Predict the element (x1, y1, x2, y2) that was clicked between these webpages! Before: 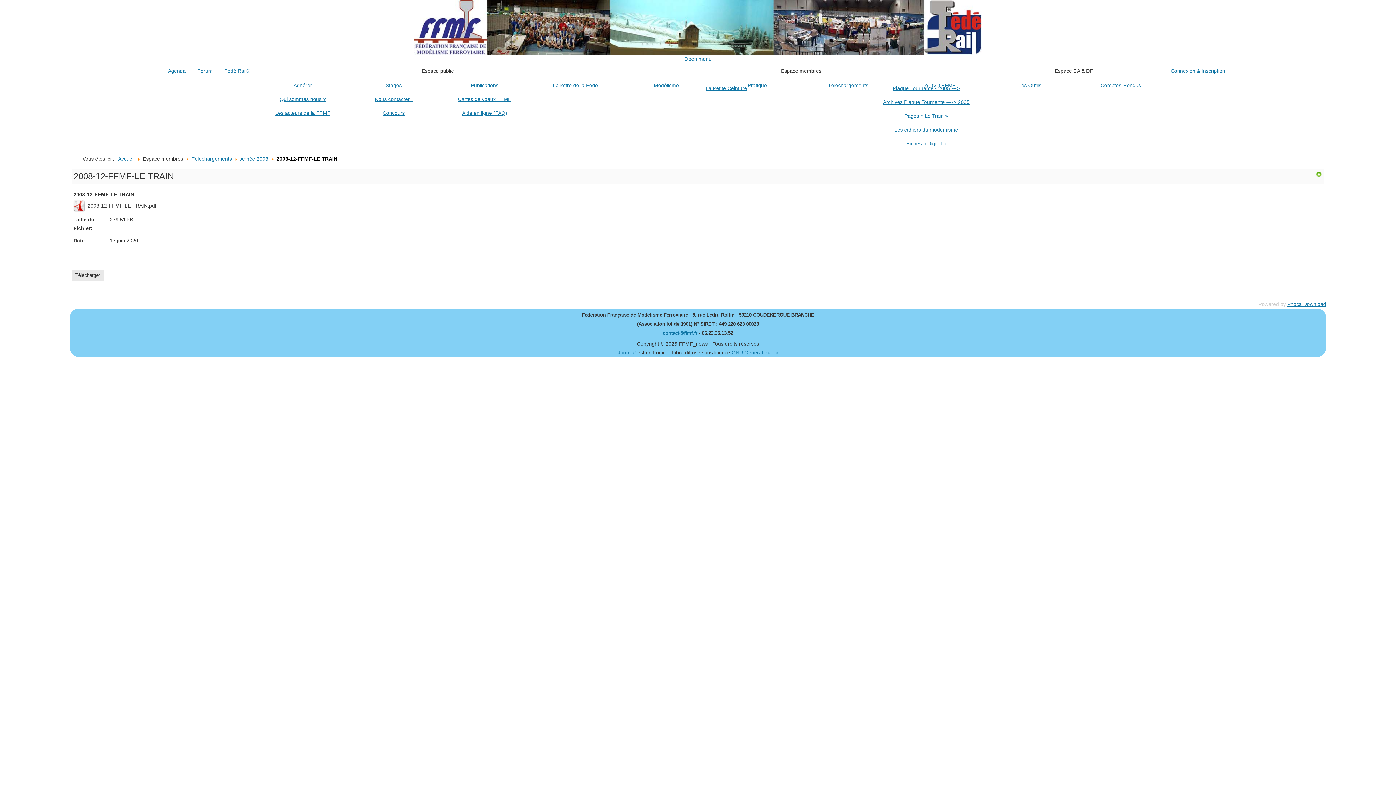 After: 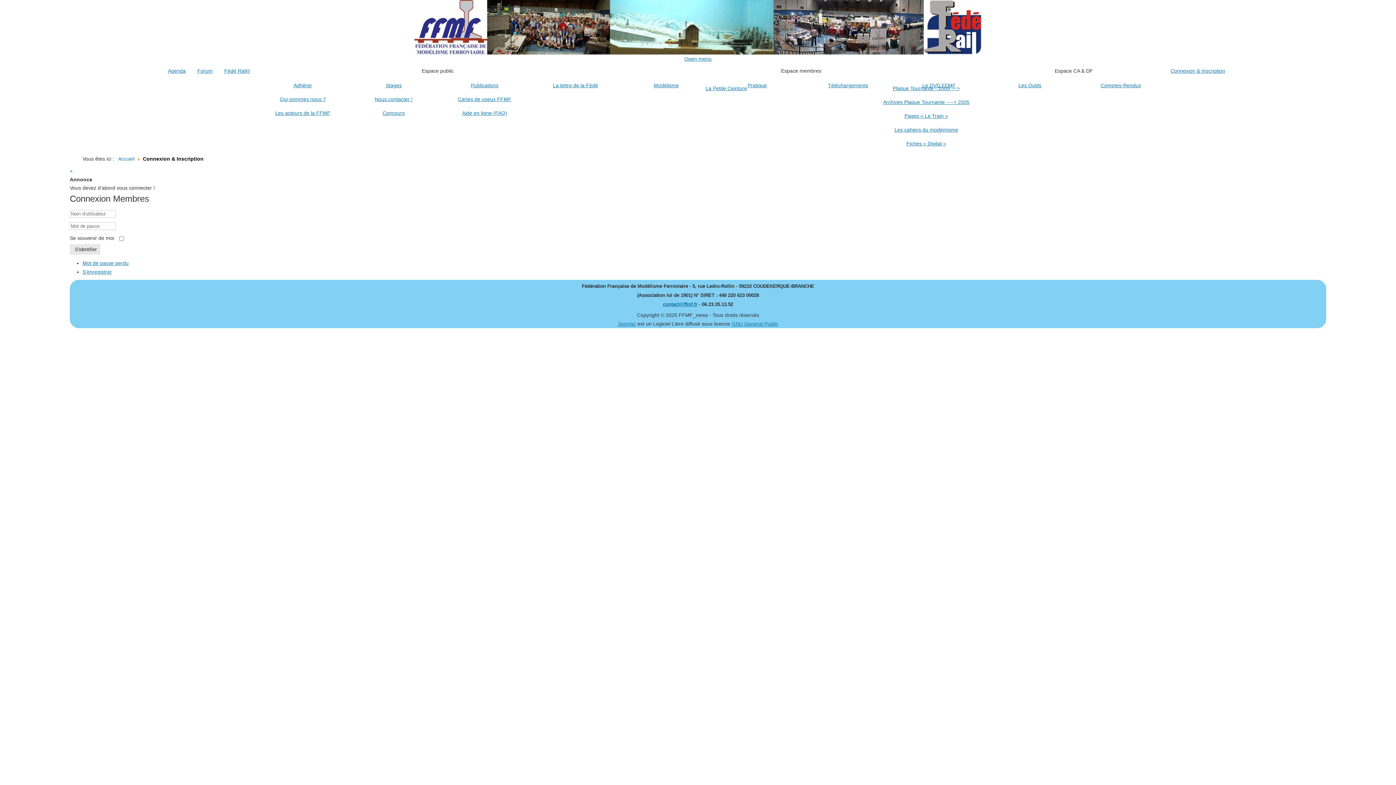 Action: label: Archives Plaque Tournante ----> 2005 bbox: (872, 95, 981, 109)